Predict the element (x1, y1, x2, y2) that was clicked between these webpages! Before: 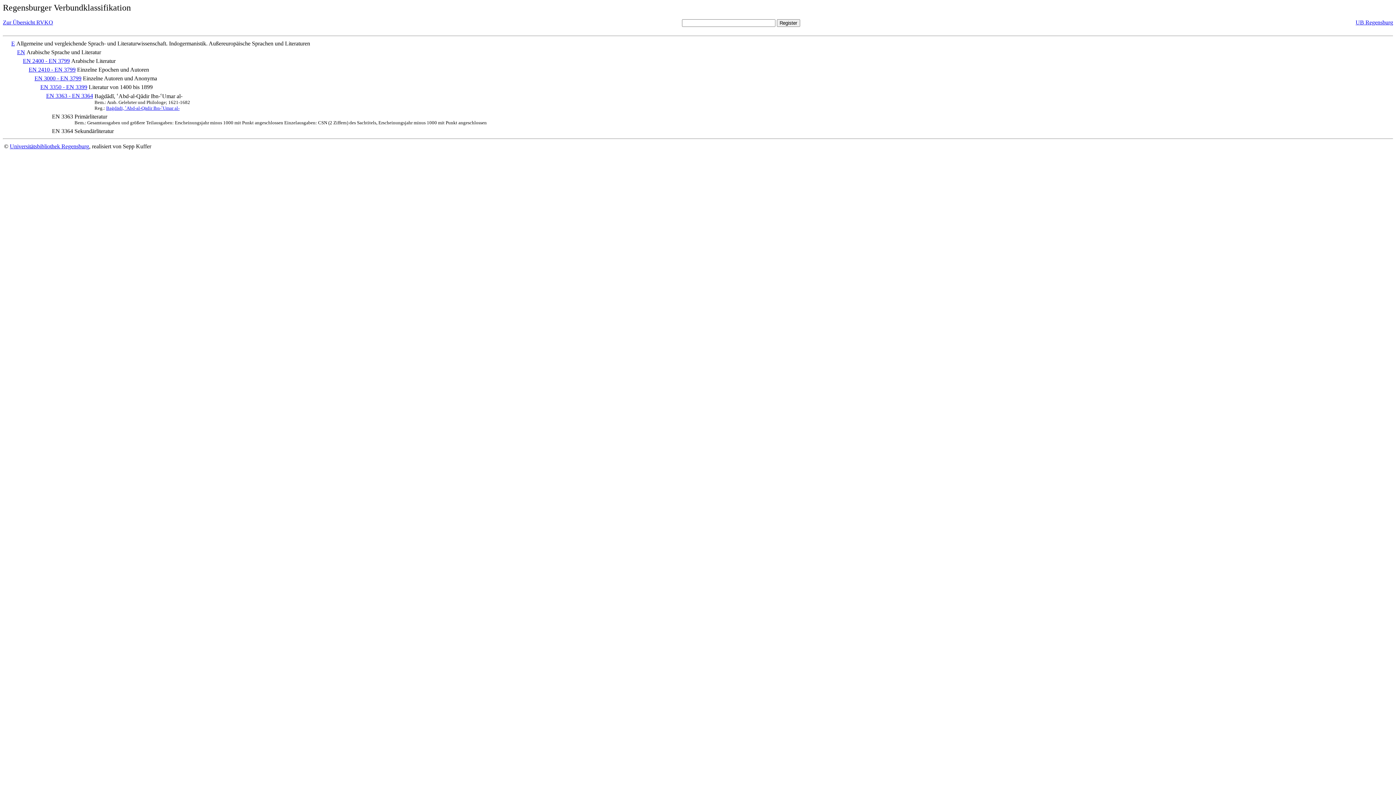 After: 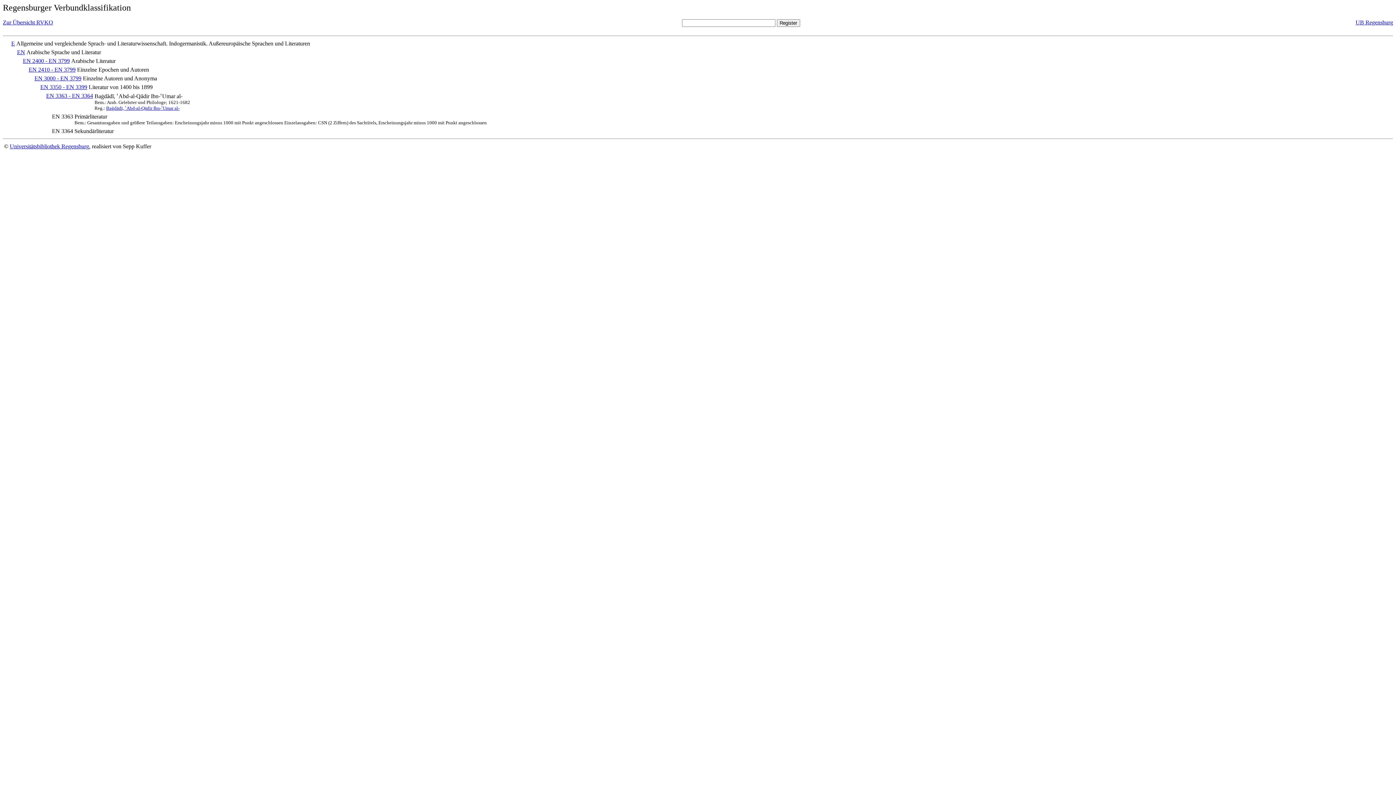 Action: label:                  bbox: (4, 66, 27, 72)